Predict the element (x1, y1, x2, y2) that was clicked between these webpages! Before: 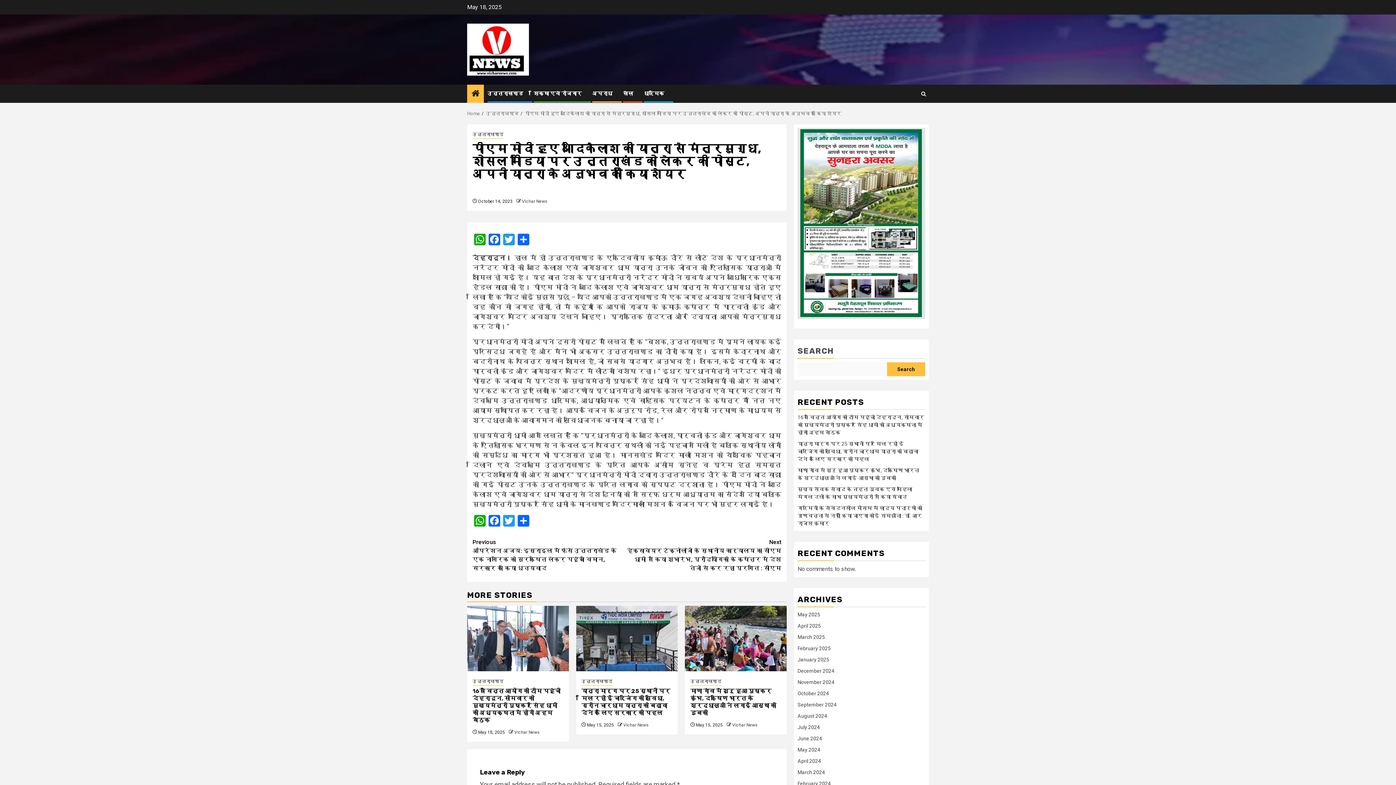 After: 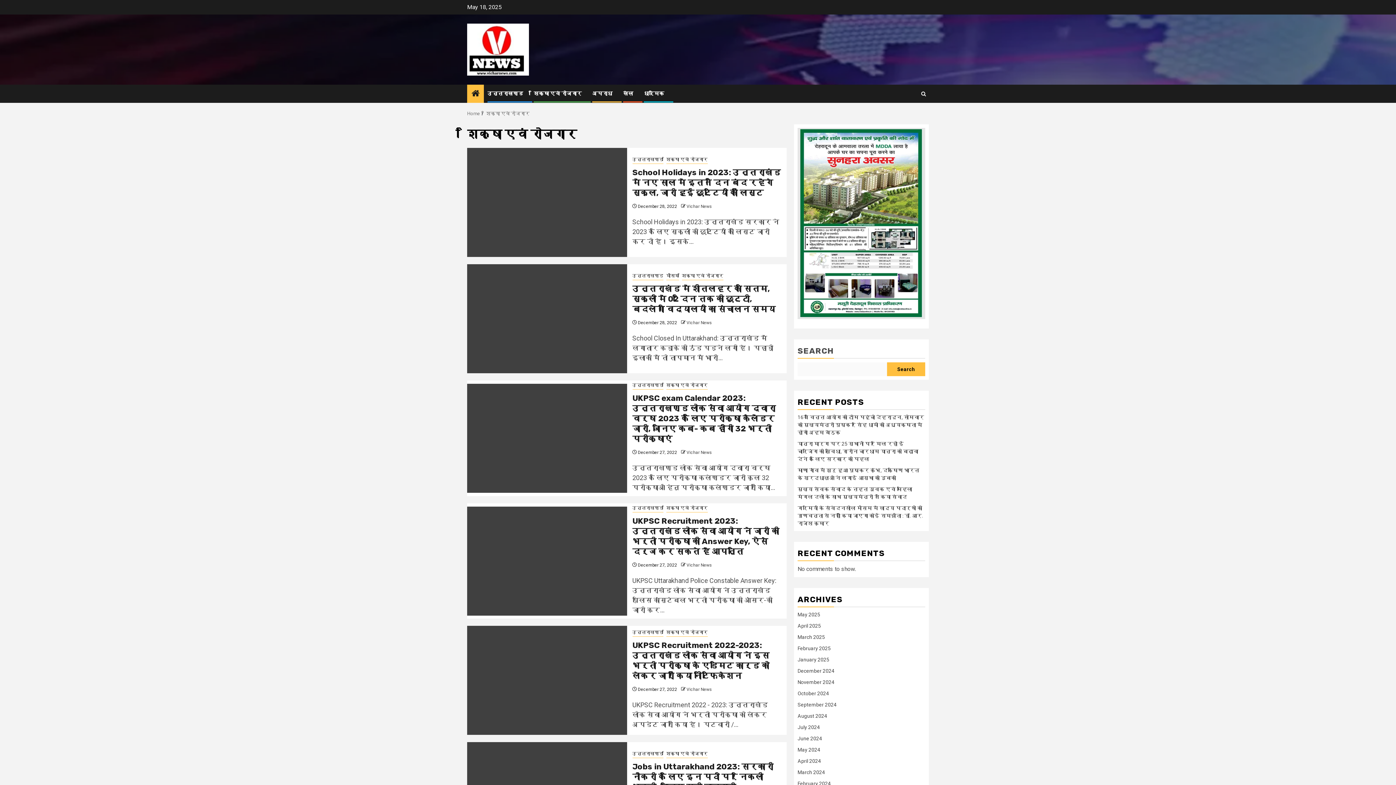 Action: label: शिक्षा एवं रोजगार bbox: (533, 90, 581, 96)